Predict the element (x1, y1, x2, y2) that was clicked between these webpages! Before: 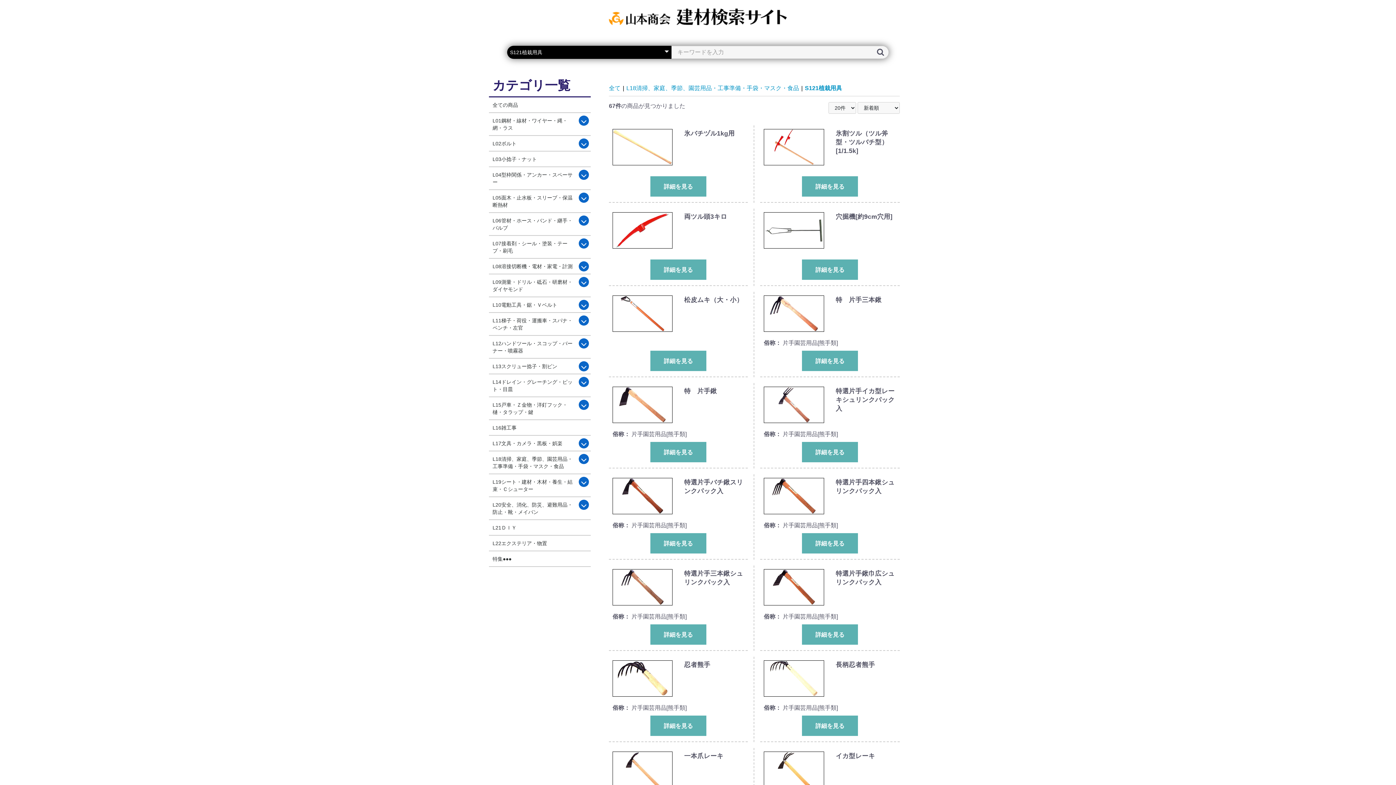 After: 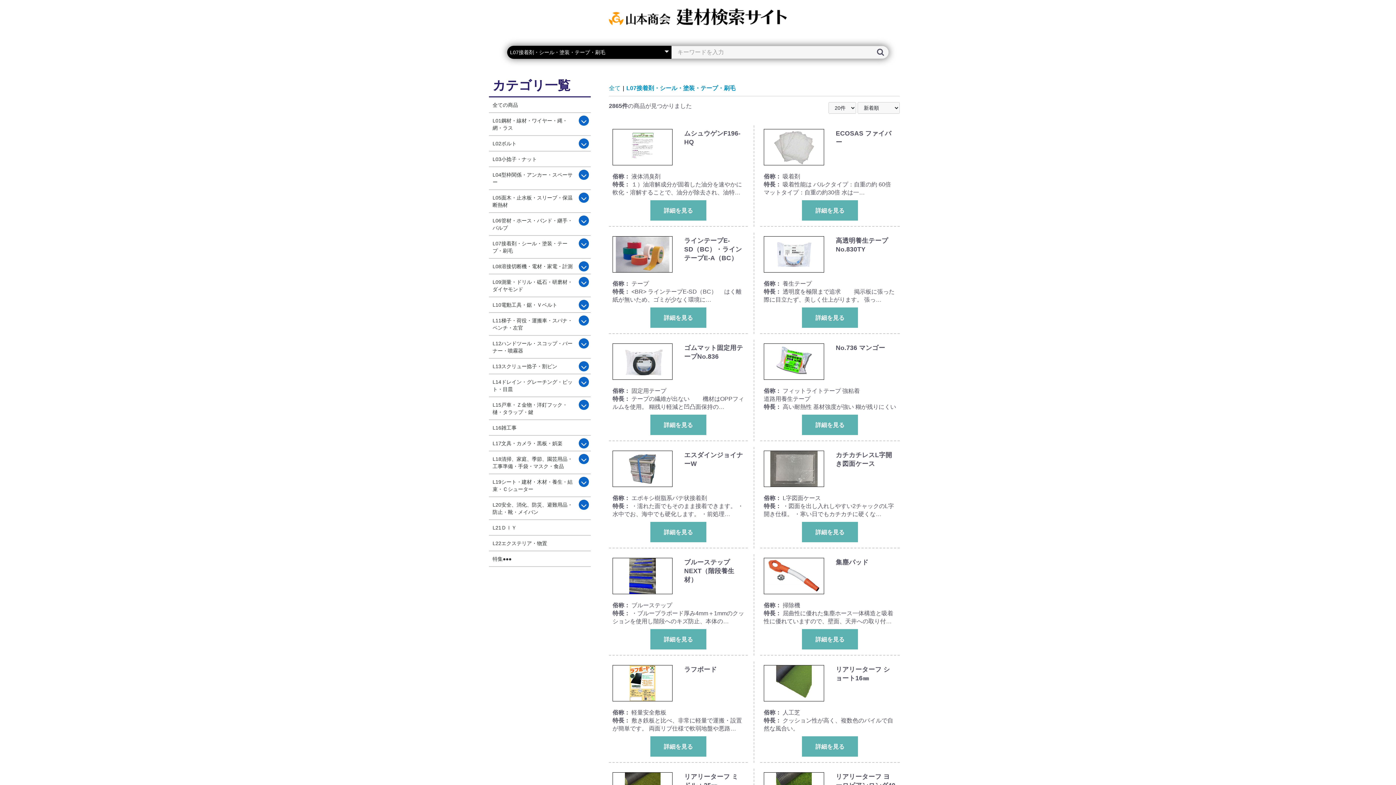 Action: label: L07接着剤・シール・塗装・テープ・刷毛 bbox: (492, 240, 575, 254)